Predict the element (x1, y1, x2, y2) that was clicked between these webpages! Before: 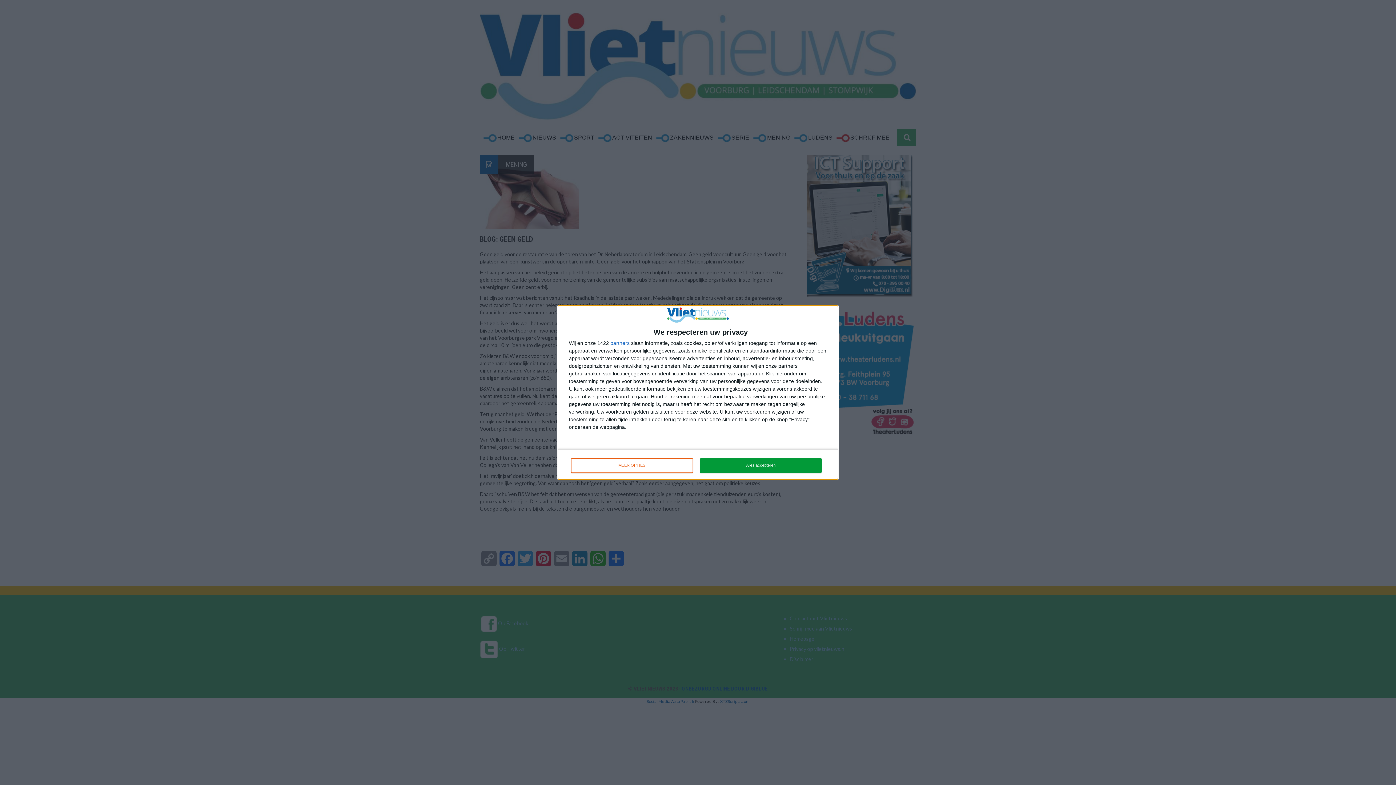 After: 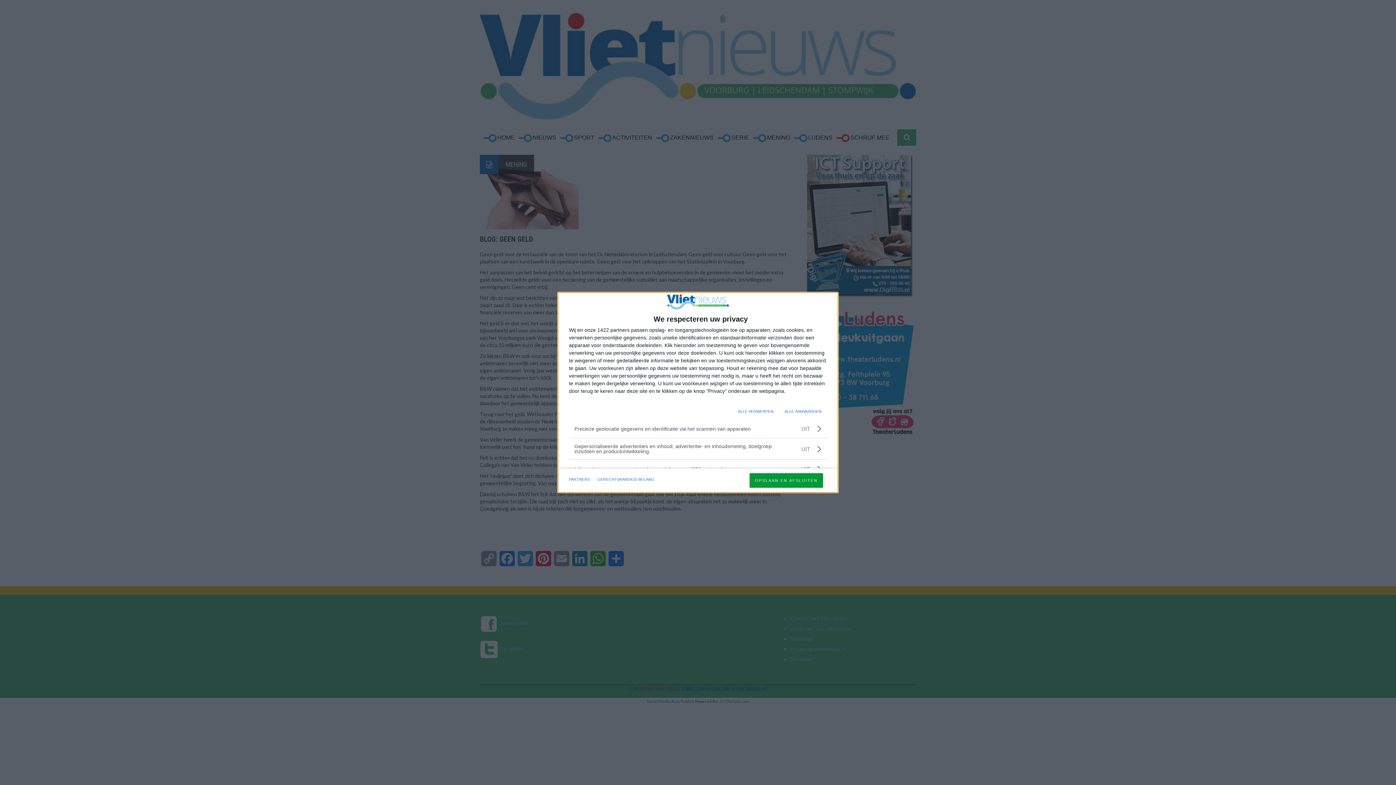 Action: label: MEER OPTIES bbox: (571, 458, 692, 472)